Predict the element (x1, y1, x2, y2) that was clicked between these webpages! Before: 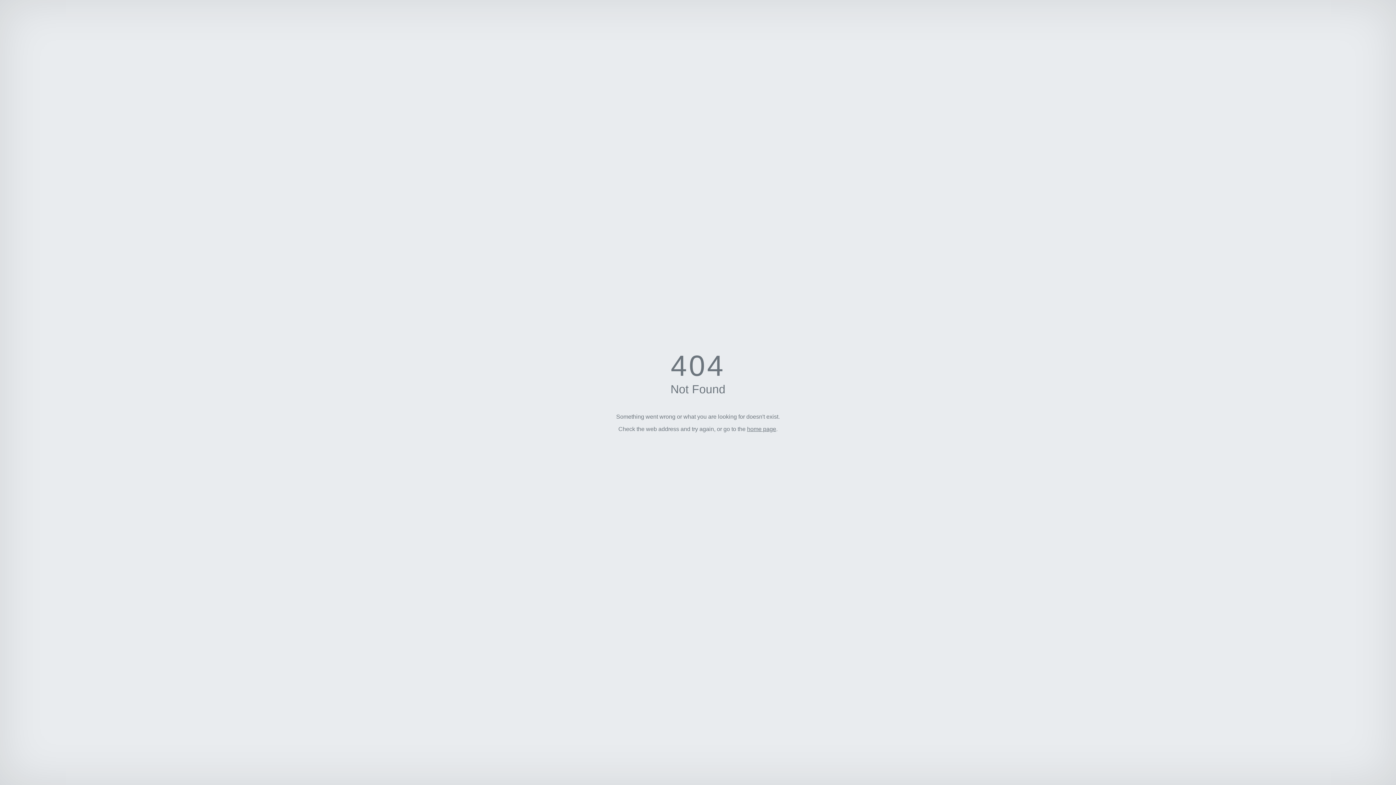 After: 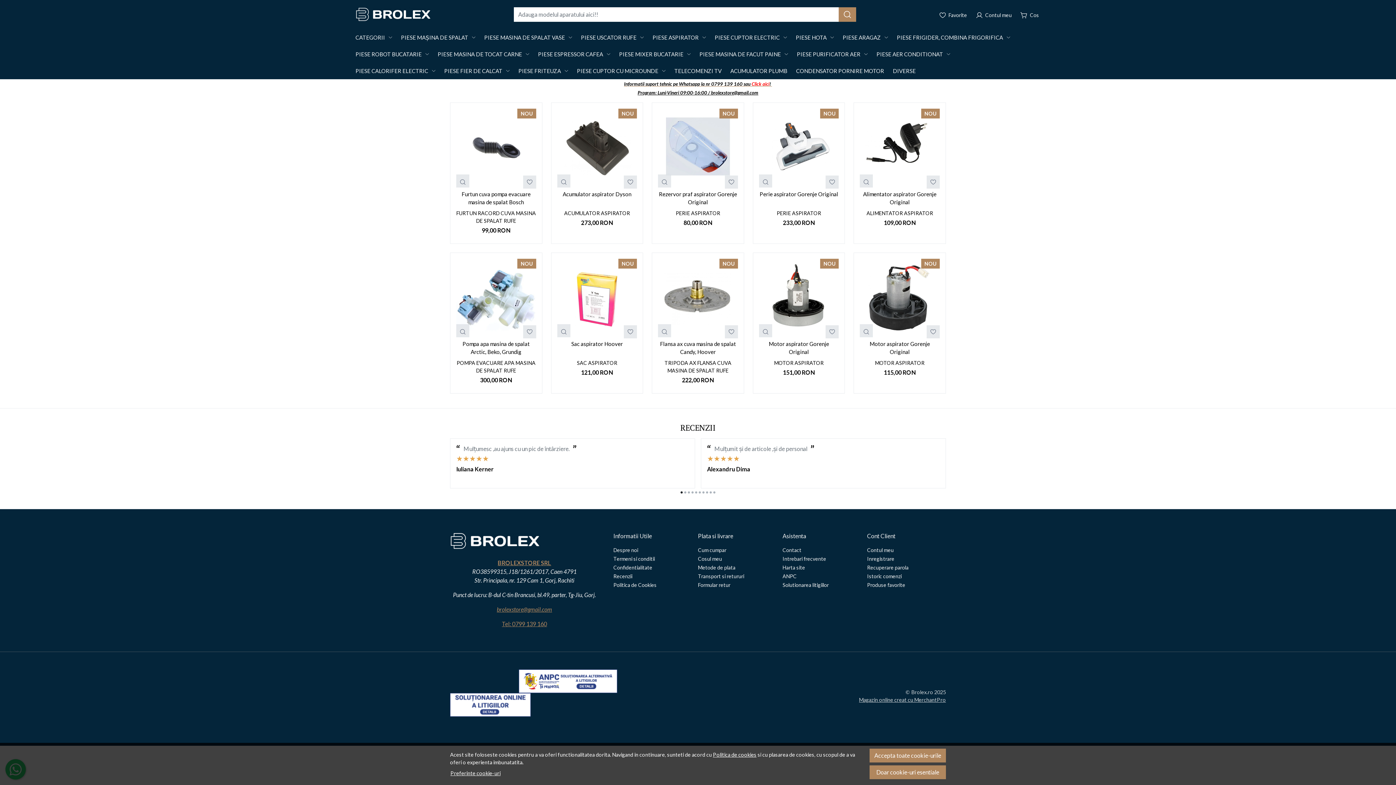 Action: label: home page bbox: (747, 426, 776, 432)